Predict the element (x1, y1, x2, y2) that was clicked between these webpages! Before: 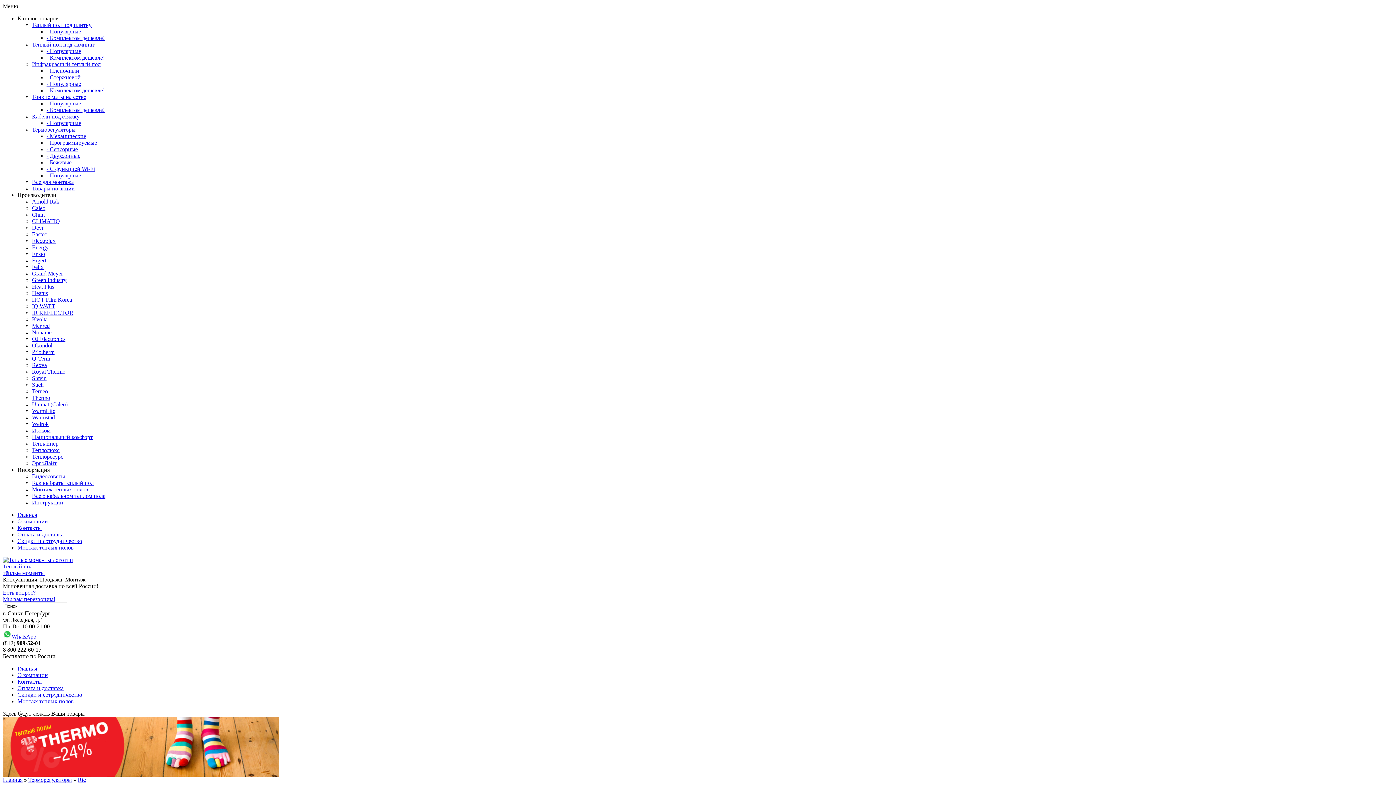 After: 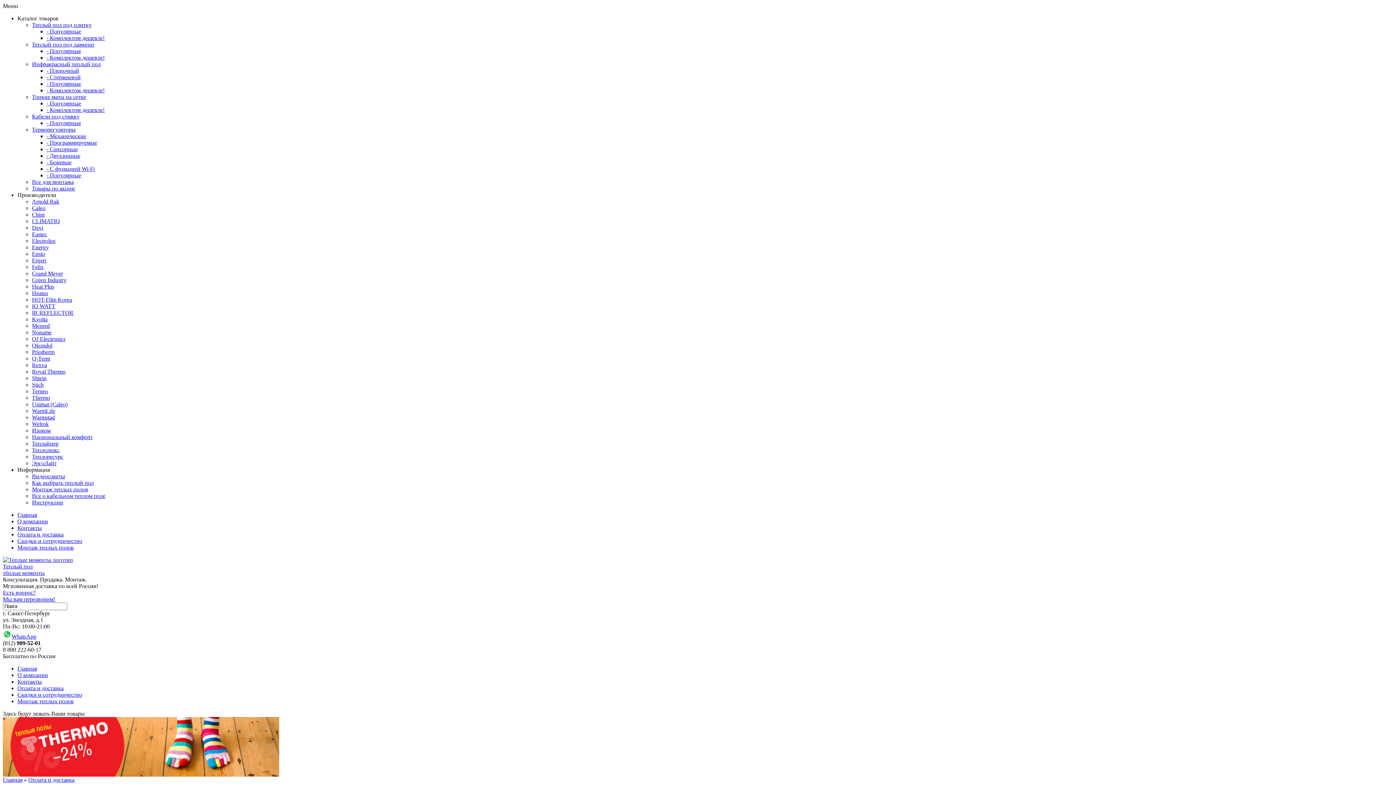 Action: label: Оплата и доставка bbox: (17, 531, 63, 537)